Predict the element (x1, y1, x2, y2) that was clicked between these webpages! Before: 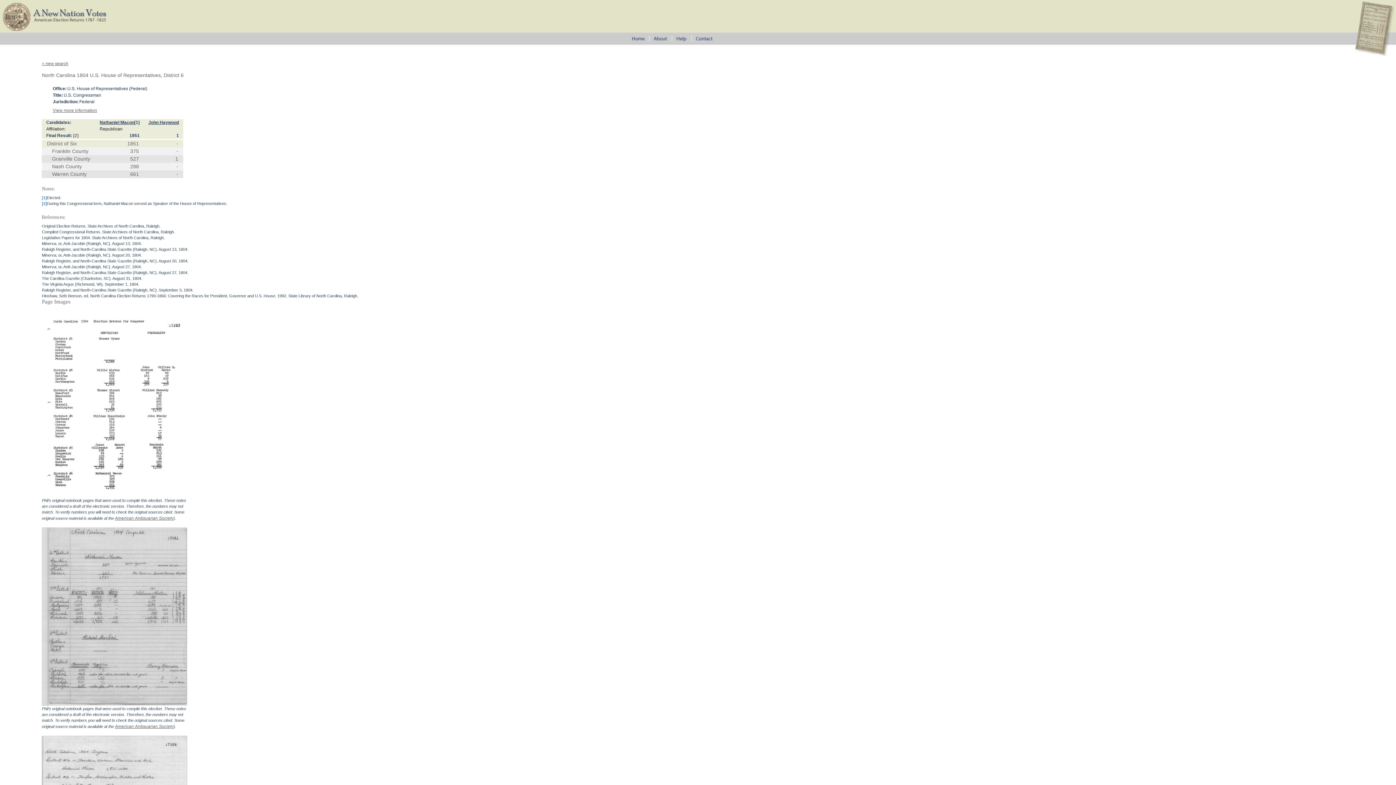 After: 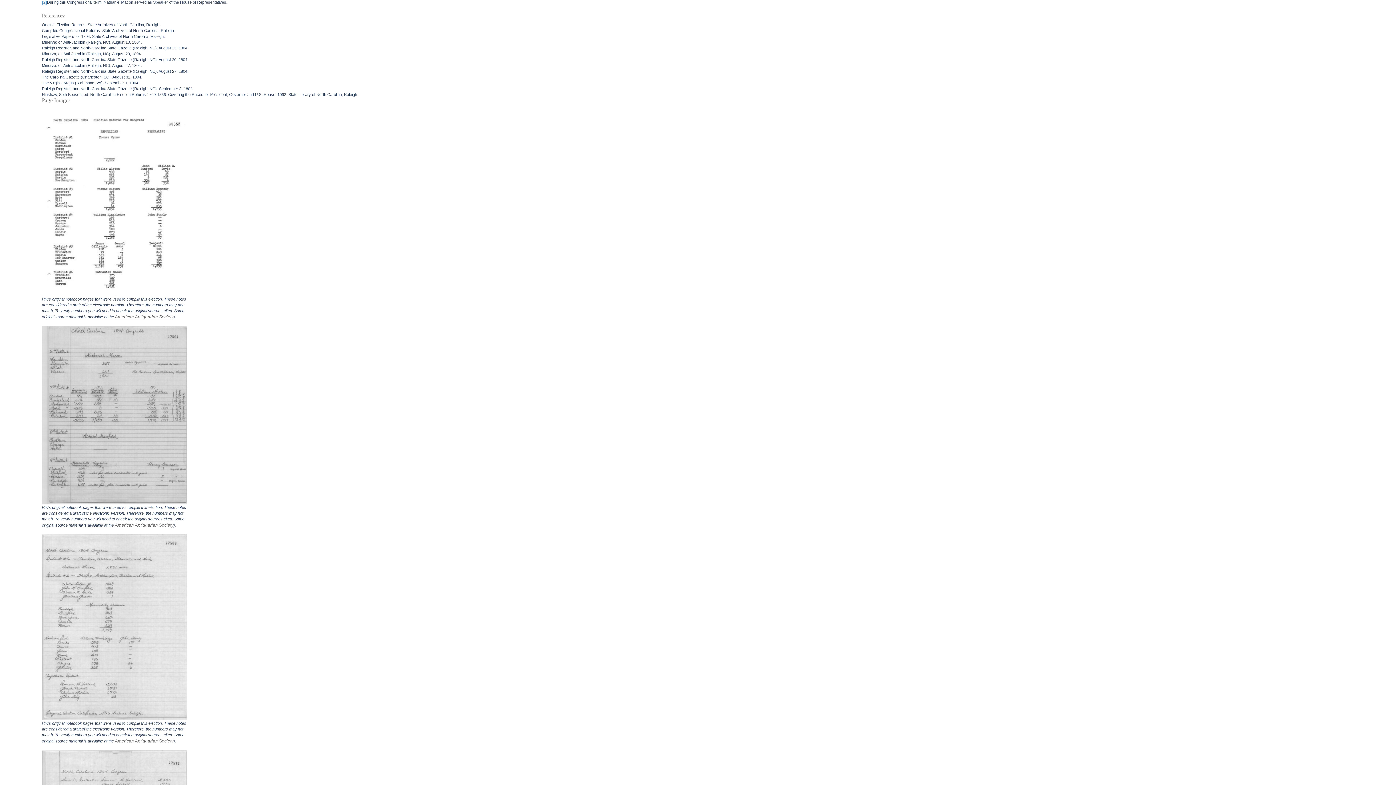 Action: label: [2] bbox: (73, 133, 78, 138)